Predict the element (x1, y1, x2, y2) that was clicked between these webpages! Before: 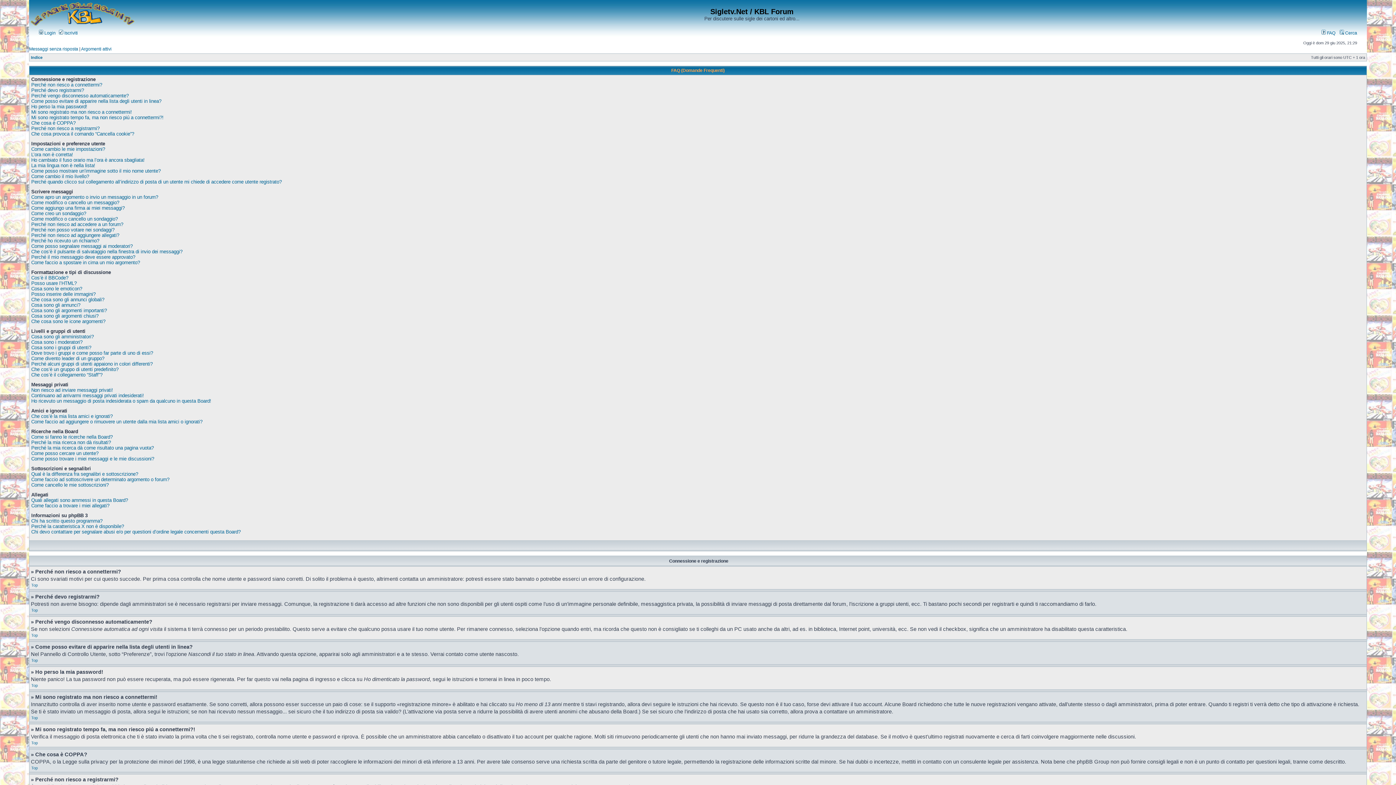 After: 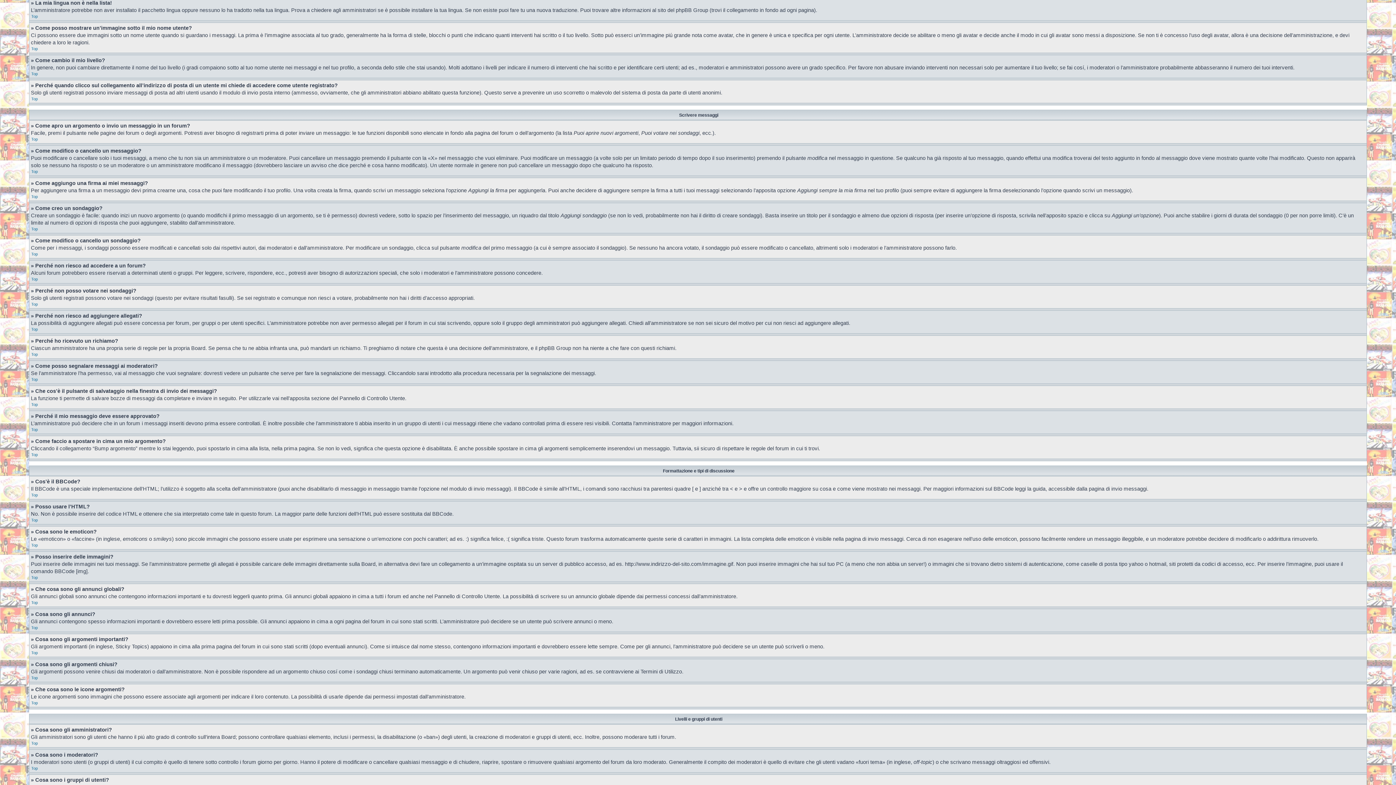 Action: bbox: (31, 162, 95, 168) label: La mia lingua non è nella lista!